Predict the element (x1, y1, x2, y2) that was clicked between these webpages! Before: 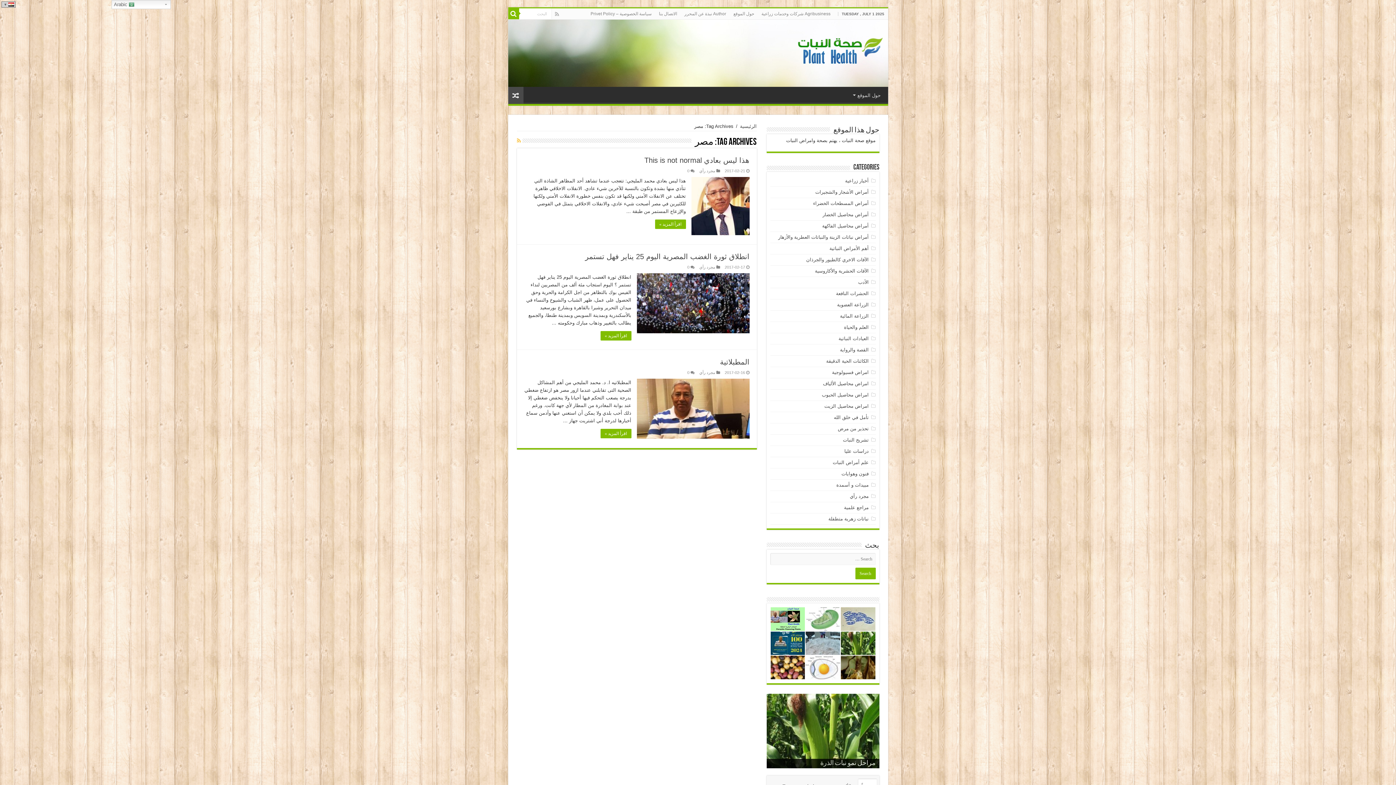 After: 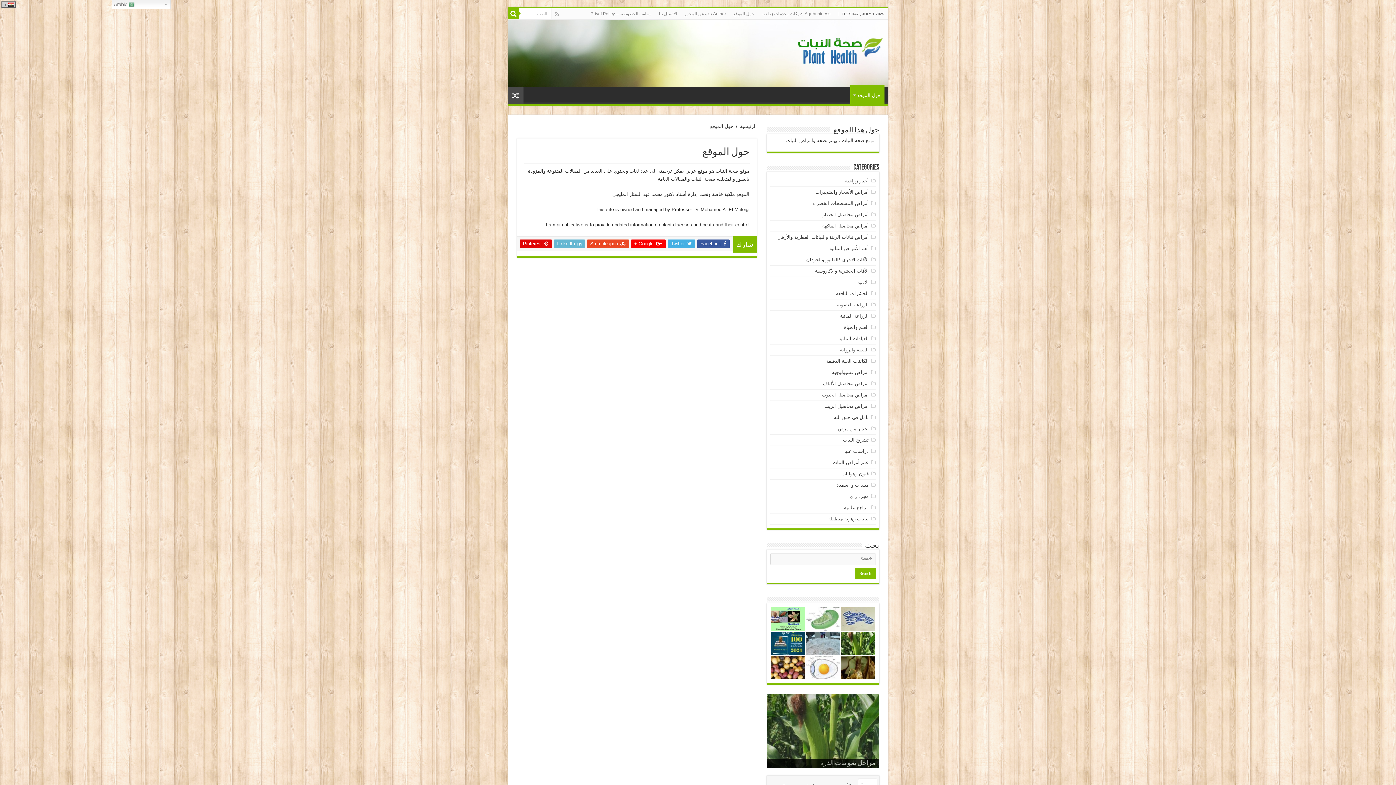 Action: bbox: (850, 86, 884, 102) label: حول الموقع